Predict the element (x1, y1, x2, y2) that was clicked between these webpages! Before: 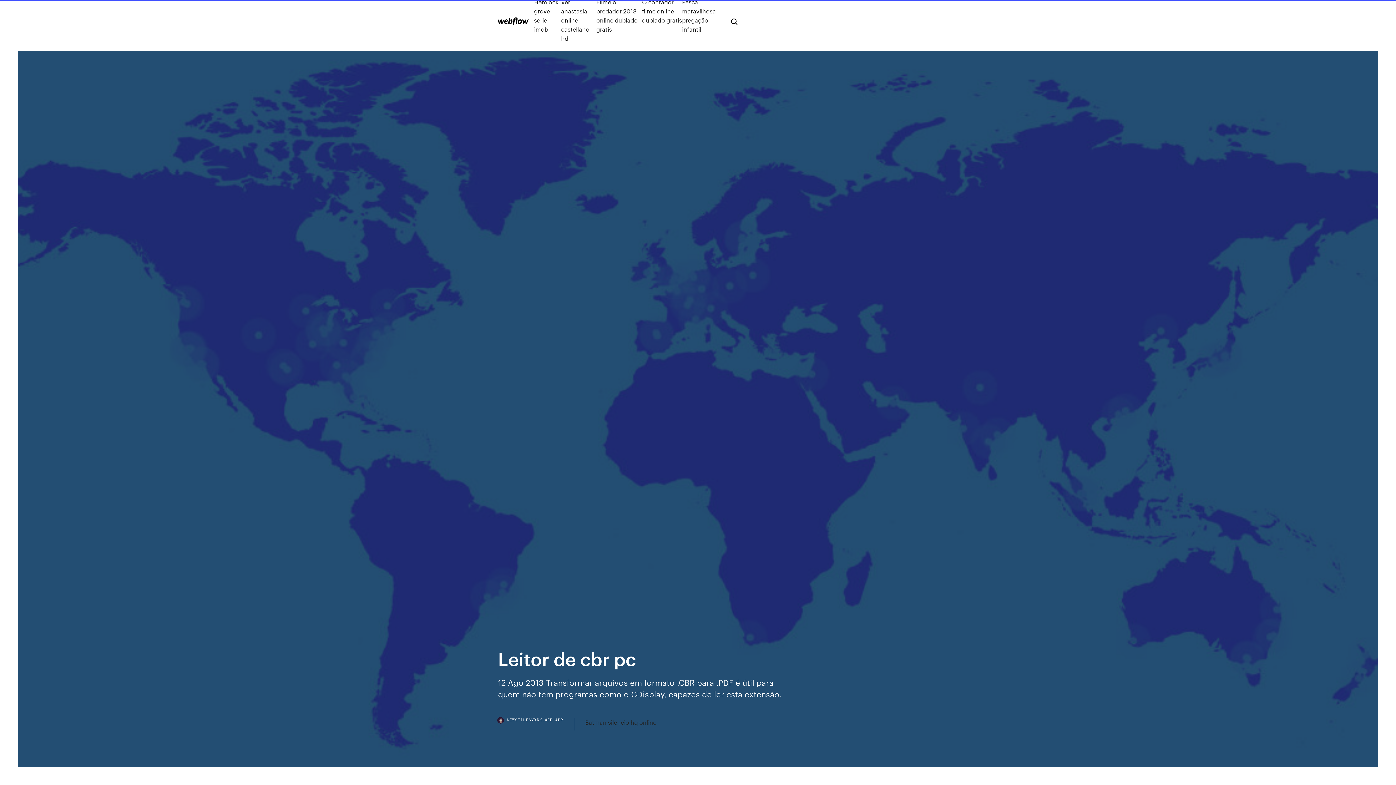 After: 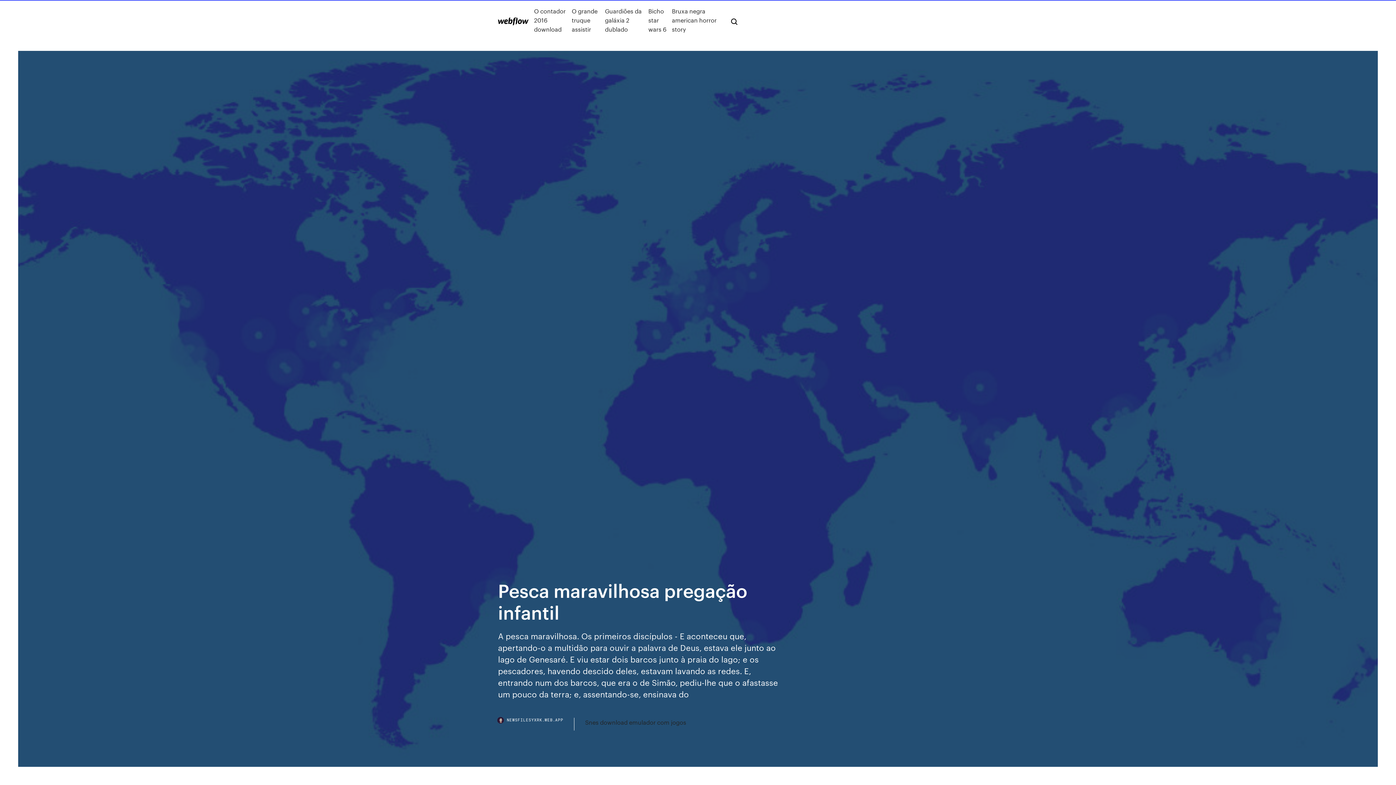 Action: bbox: (682, -2, 719, 42) label: Pesca maravilhosa pregação infantil